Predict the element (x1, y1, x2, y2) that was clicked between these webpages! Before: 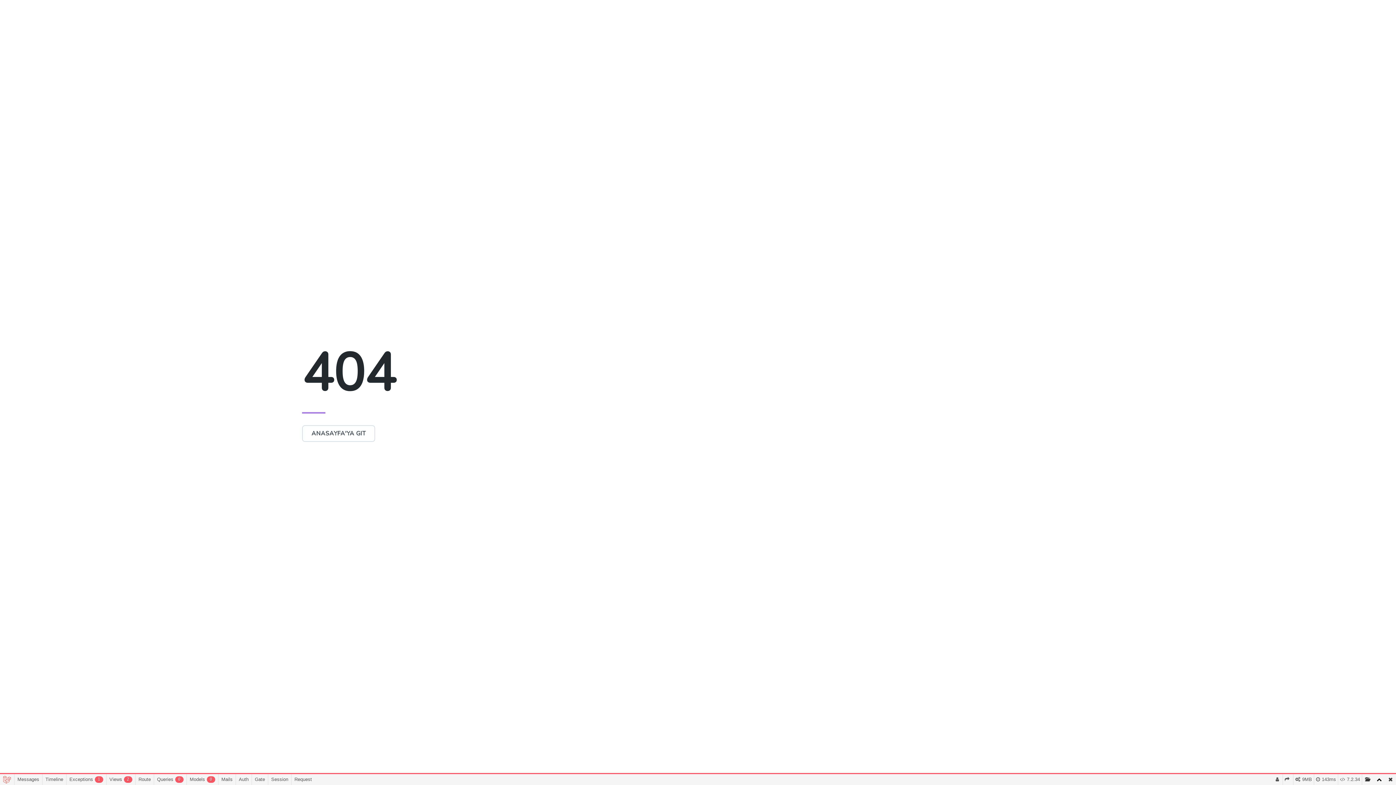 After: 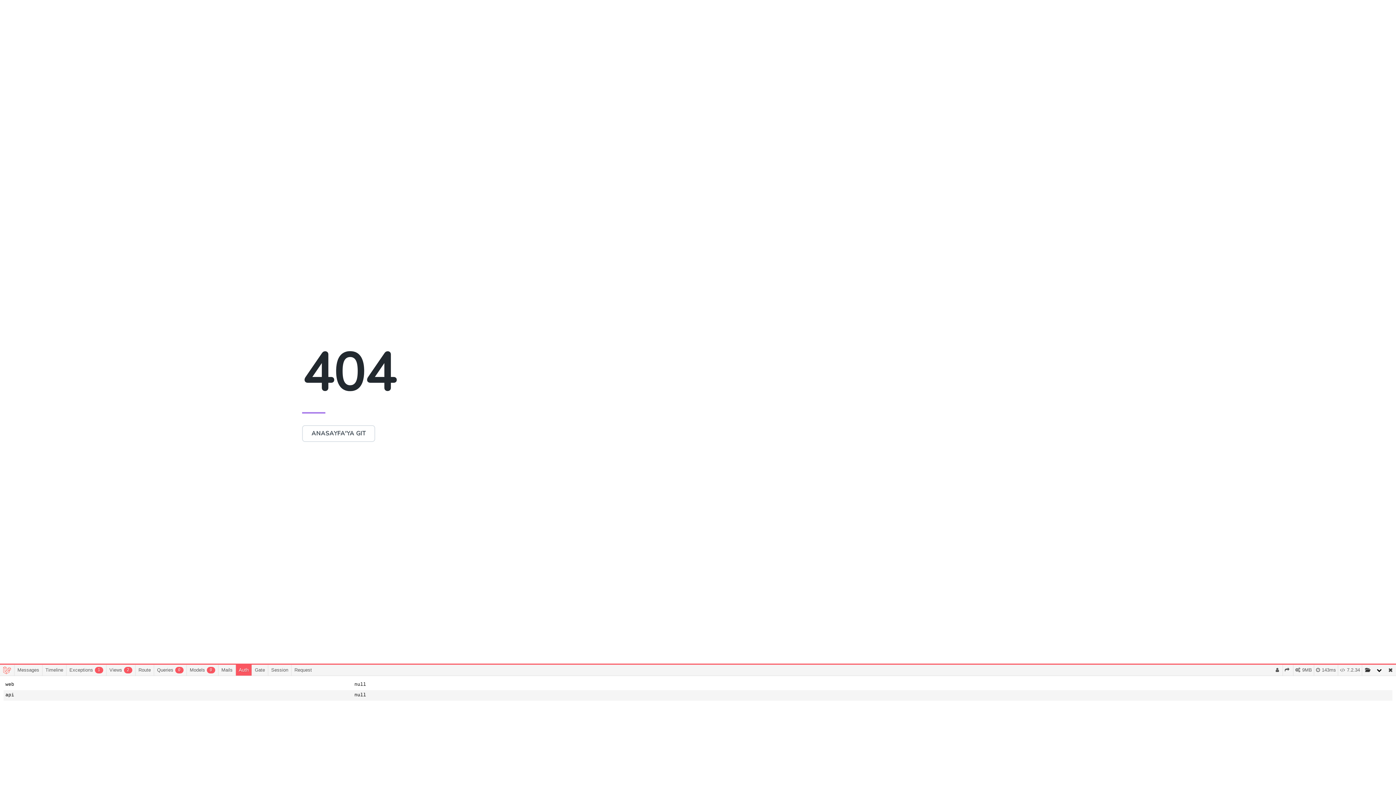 Action: bbox: (235, 774, 251, 785) label: Auth